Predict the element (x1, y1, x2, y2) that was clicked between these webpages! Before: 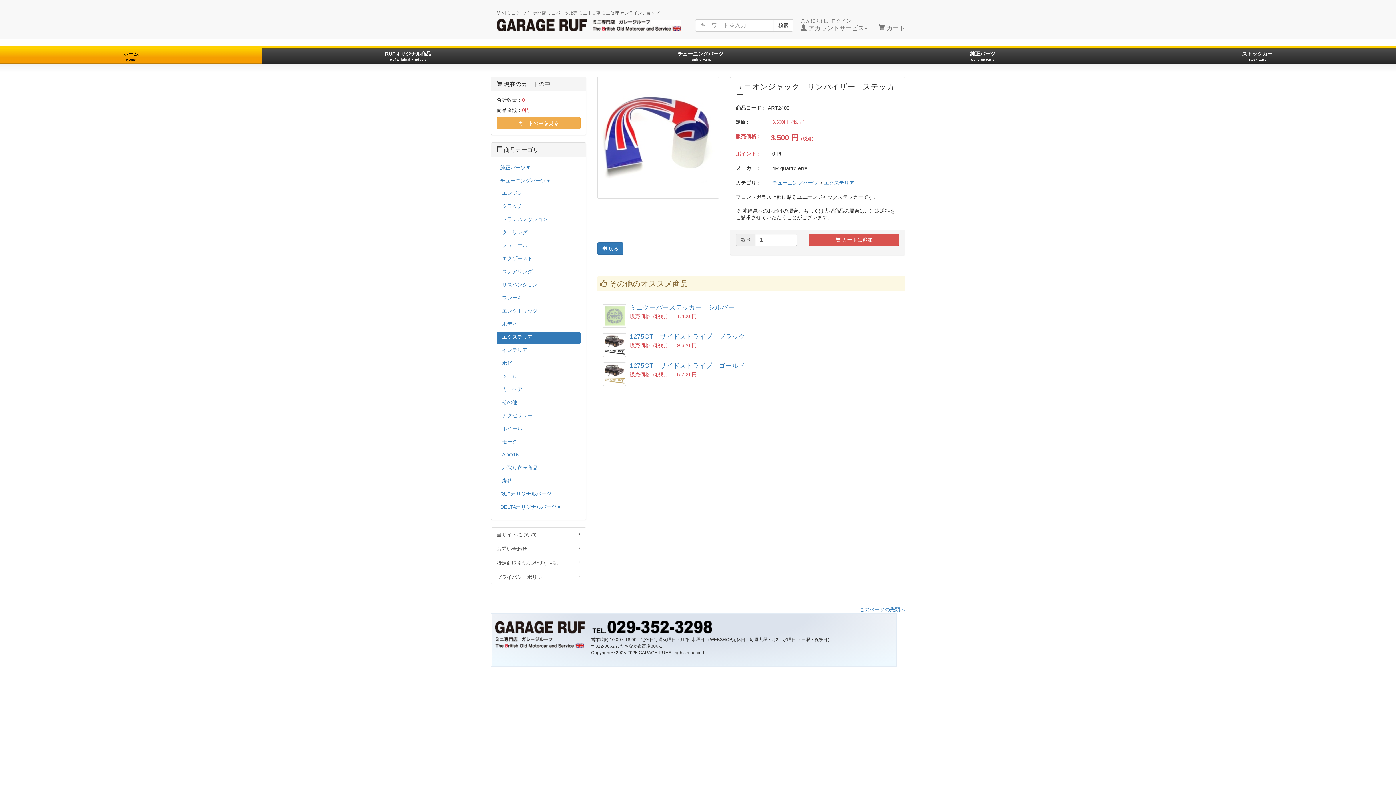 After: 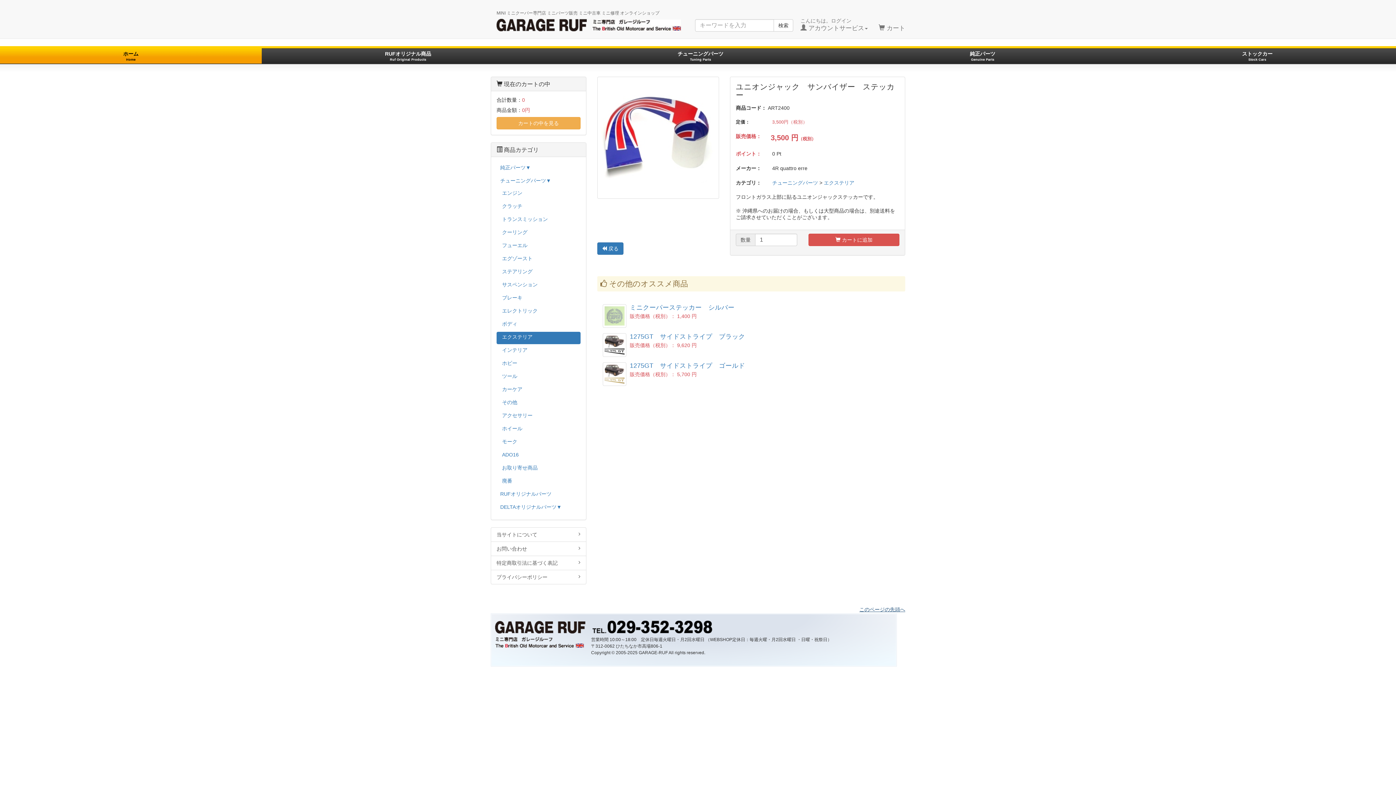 Action: bbox: (859, 606, 905, 612) label: このページの先頭へ